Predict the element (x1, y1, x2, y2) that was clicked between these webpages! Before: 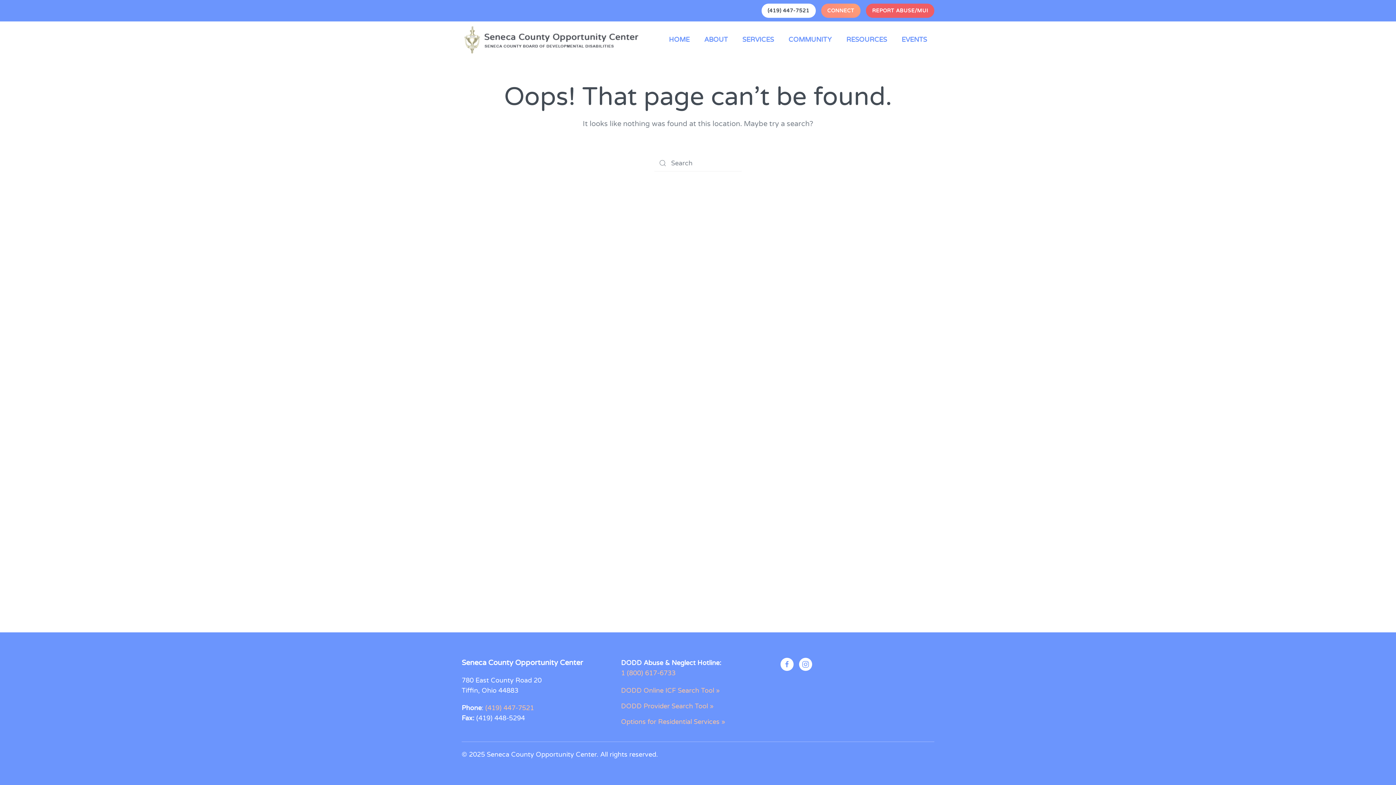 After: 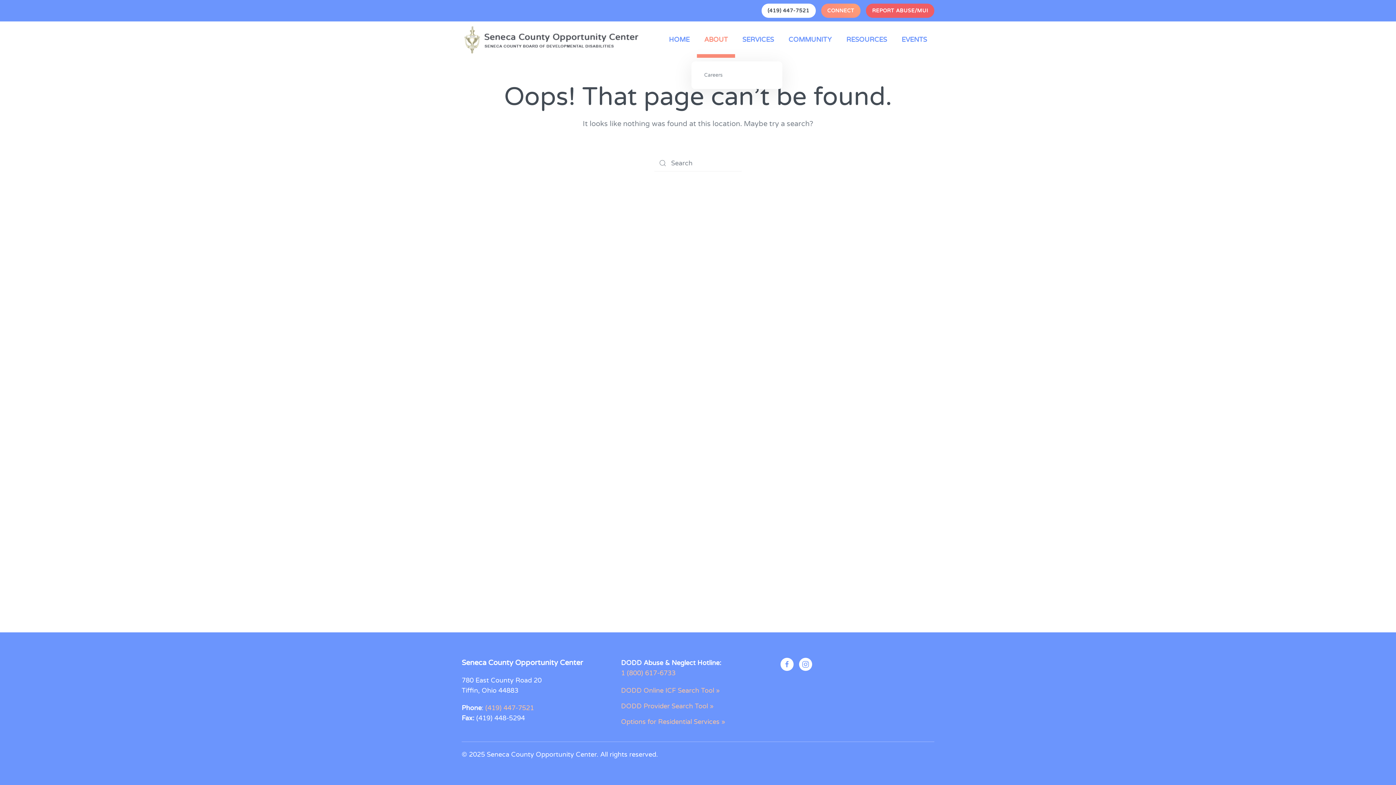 Action: label: ABOUT bbox: (697, 21, 735, 57)